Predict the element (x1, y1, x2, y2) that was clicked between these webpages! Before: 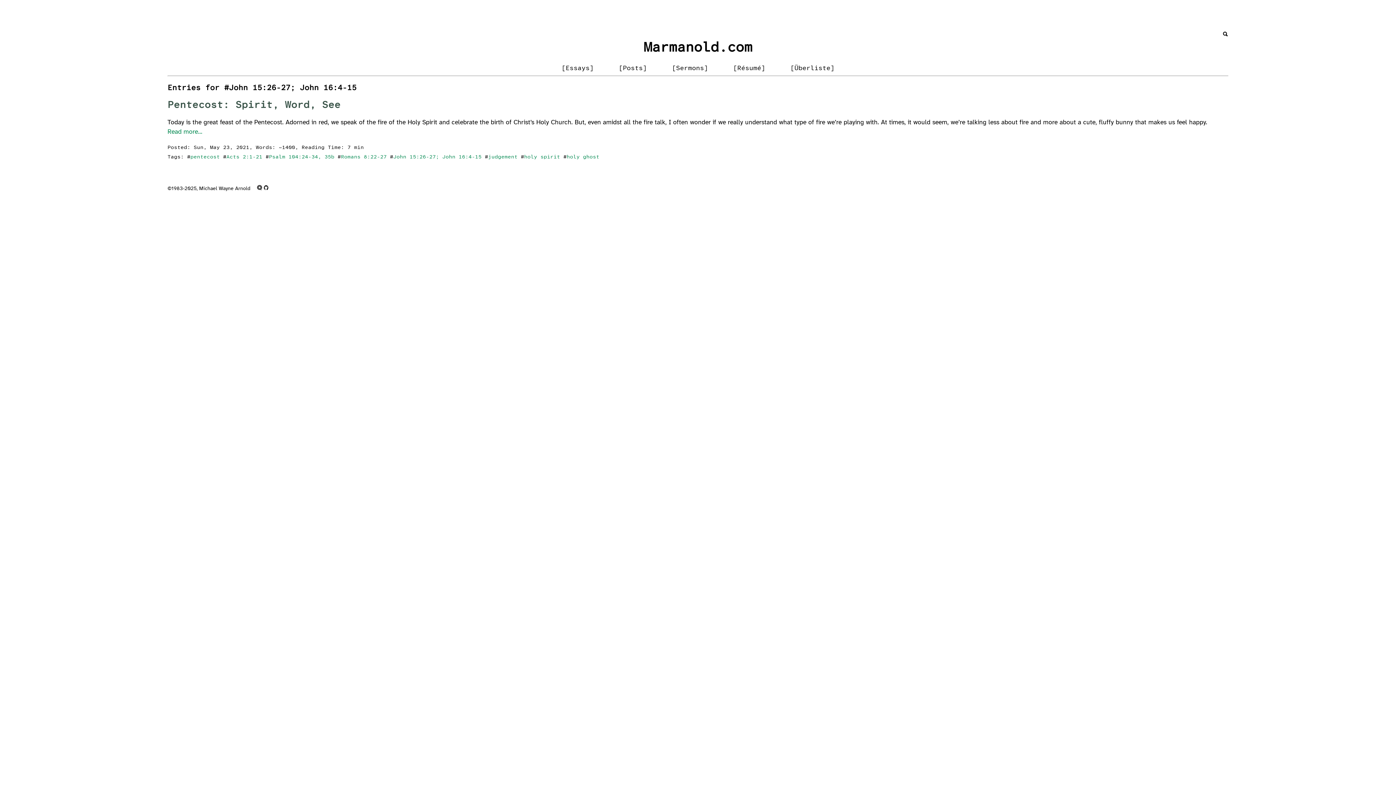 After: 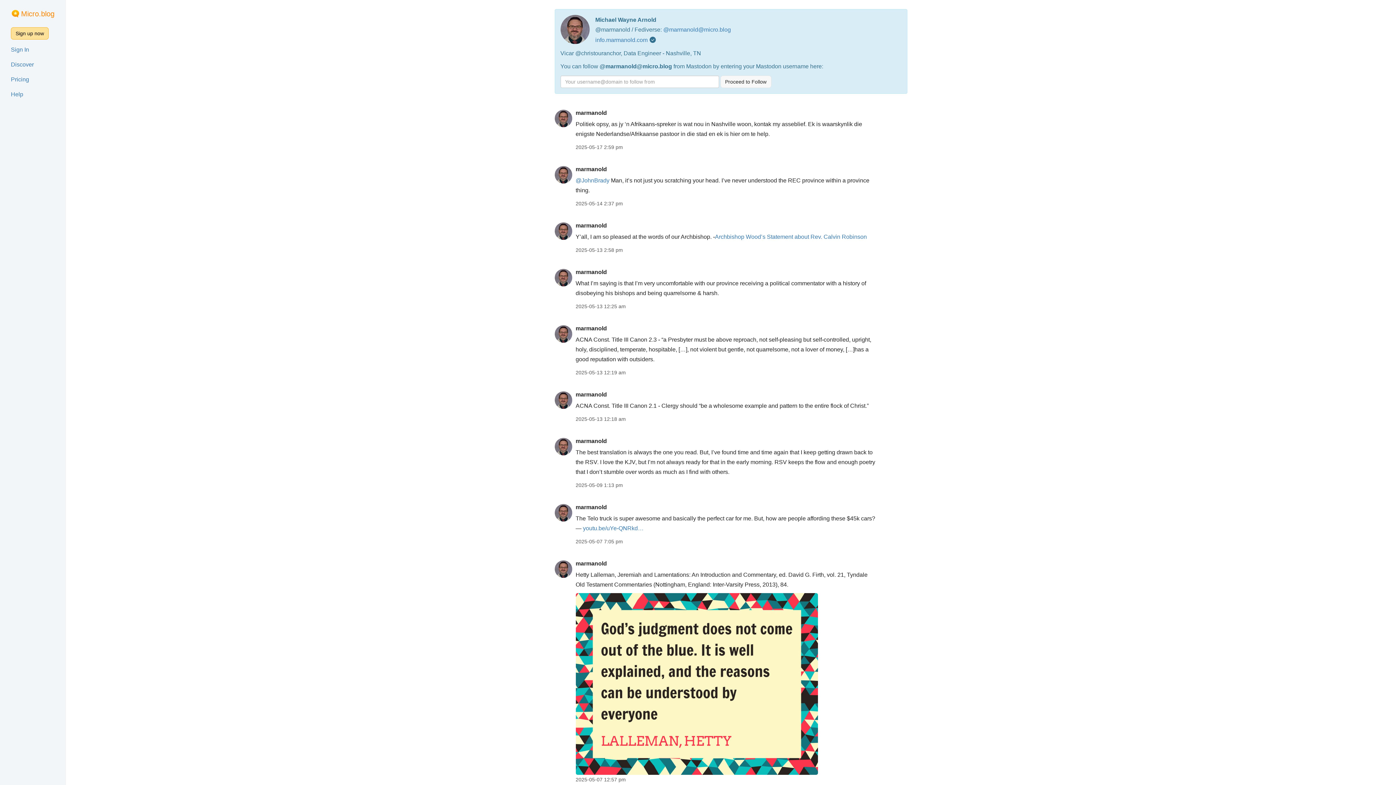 Action: bbox: (257, 186, 262, 191)